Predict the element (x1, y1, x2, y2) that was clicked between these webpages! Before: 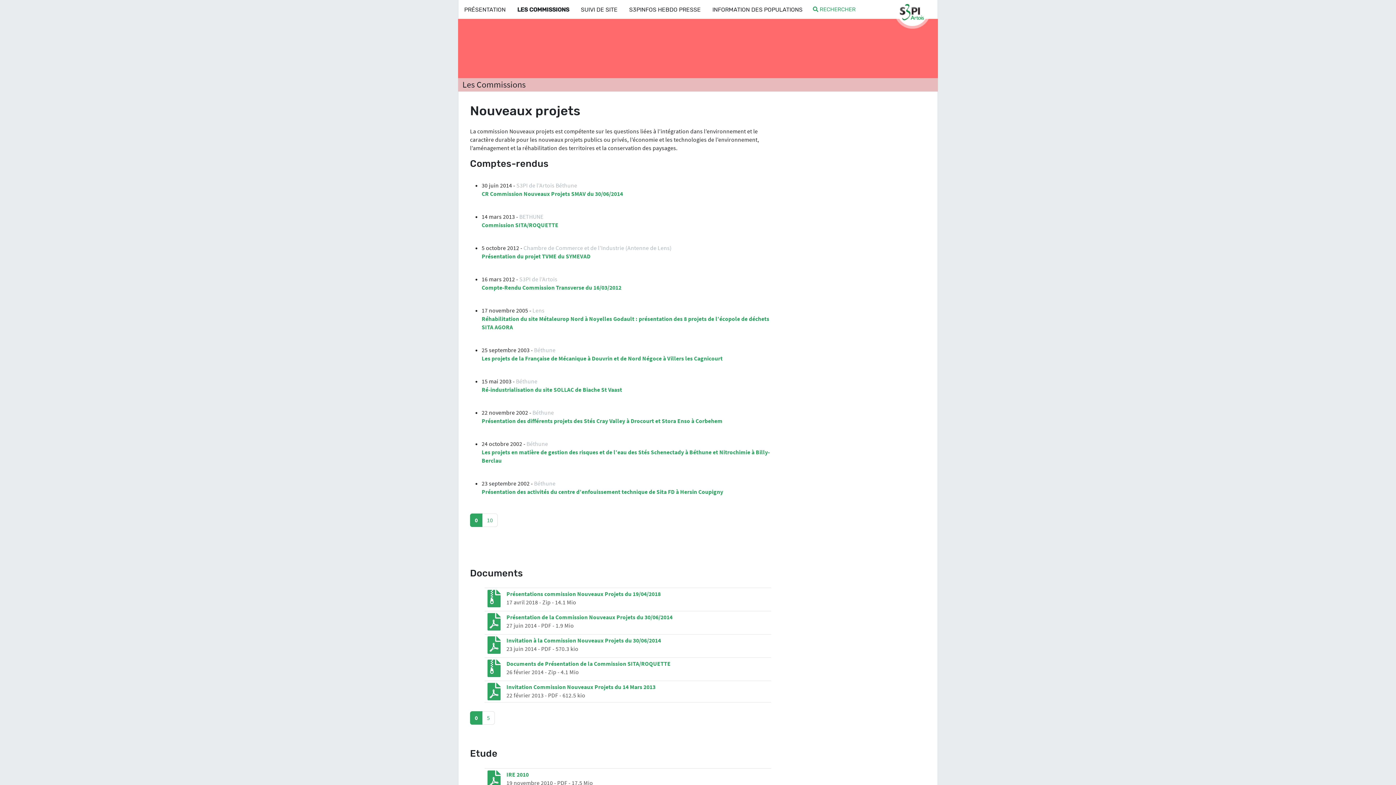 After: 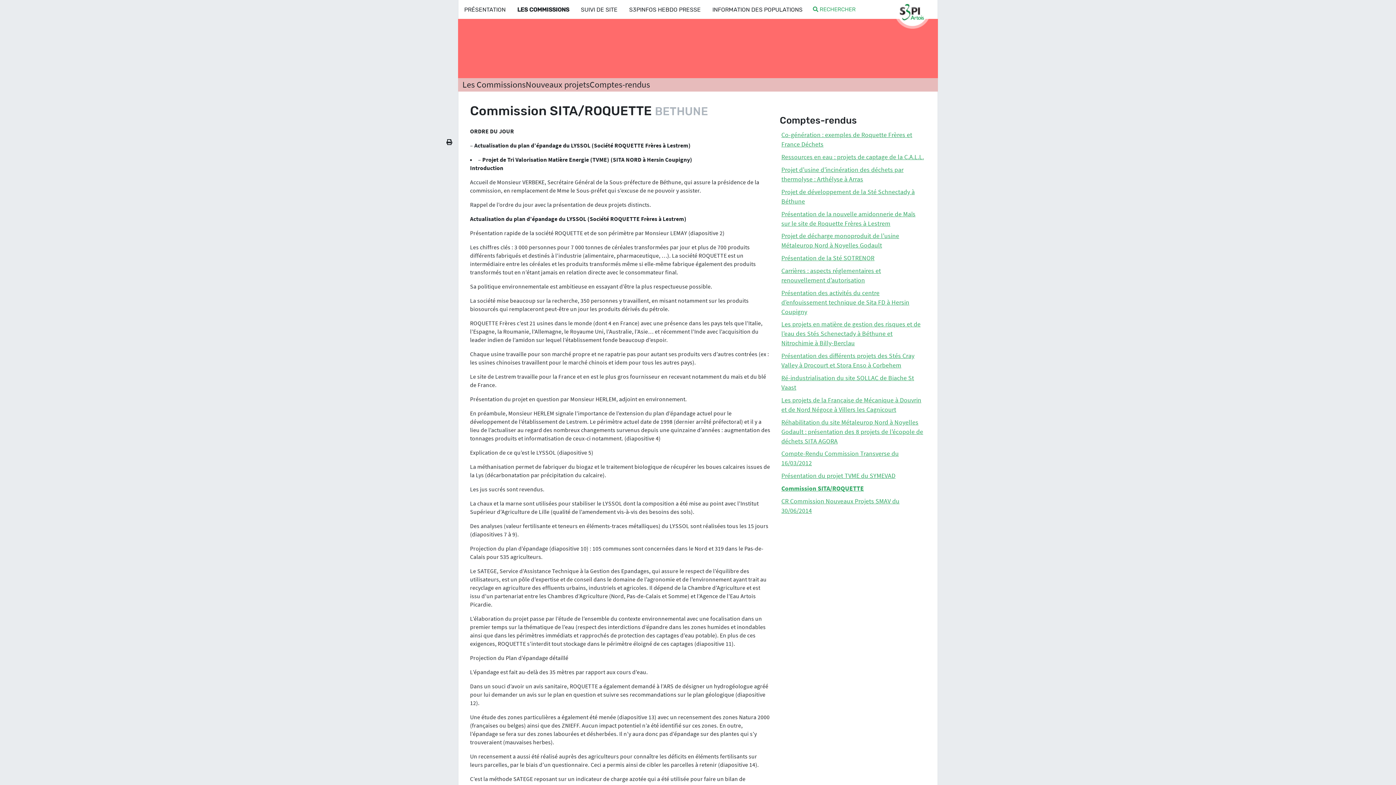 Action: bbox: (481, 221, 558, 228) label: Commission SITA/ROQUETTE